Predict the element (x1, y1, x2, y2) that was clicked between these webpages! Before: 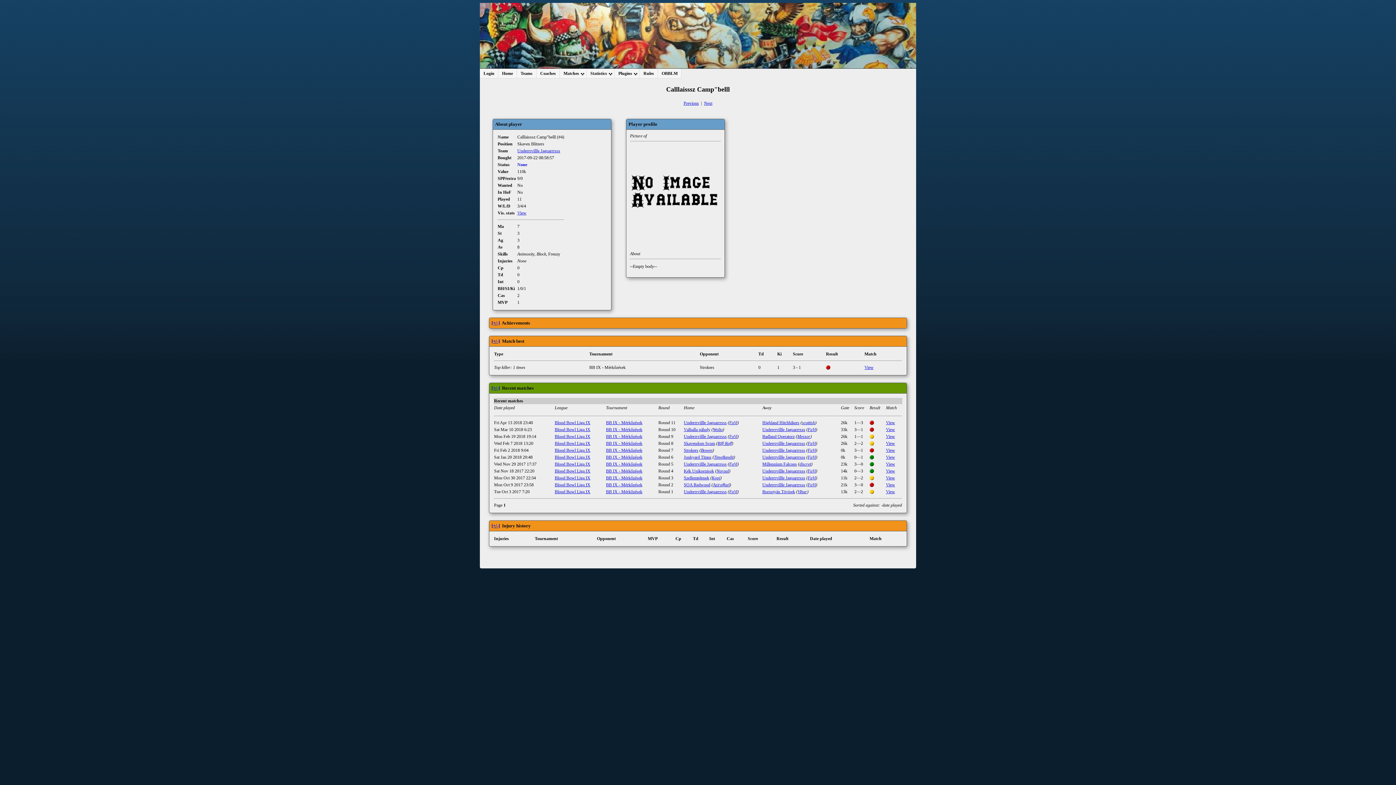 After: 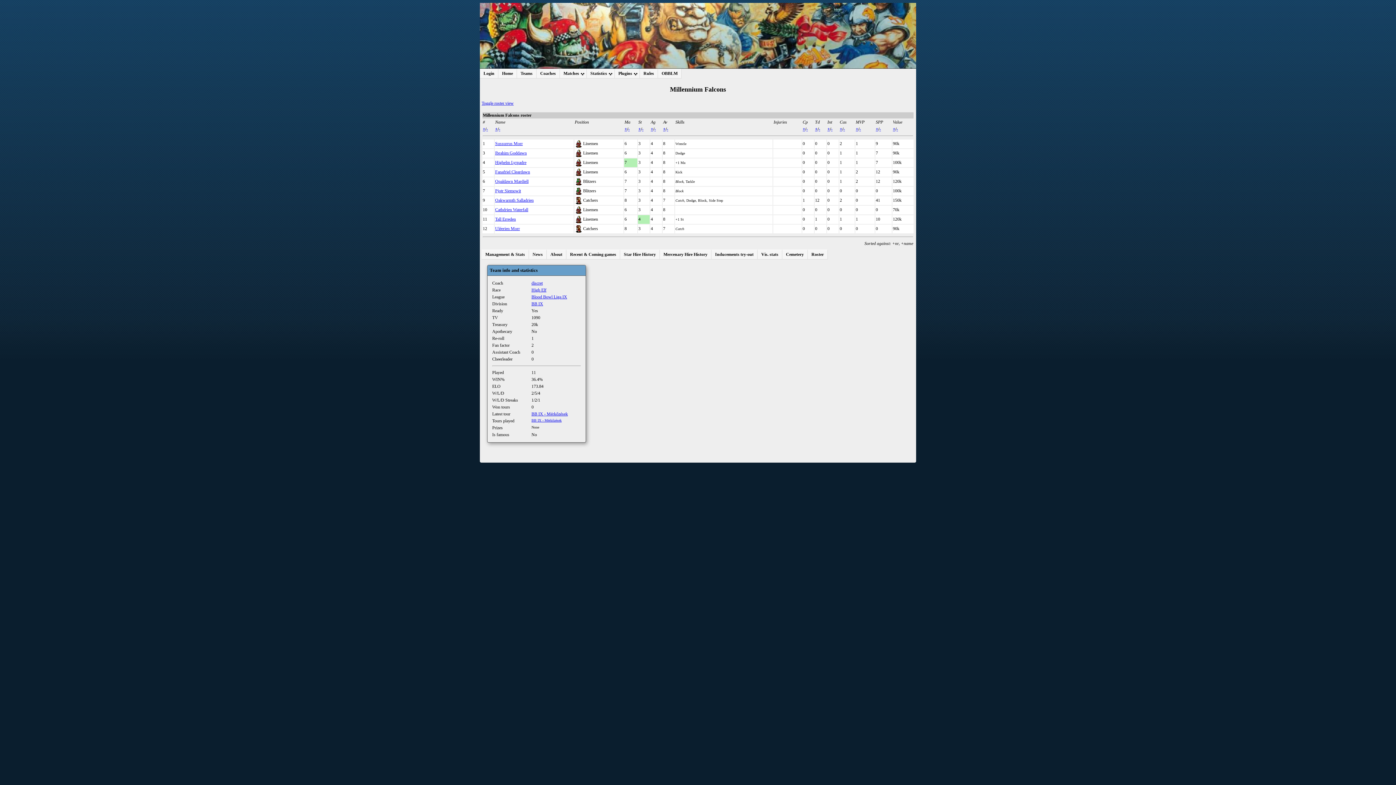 Action: bbox: (762, 461, 797, 466) label: Millennium Falcons